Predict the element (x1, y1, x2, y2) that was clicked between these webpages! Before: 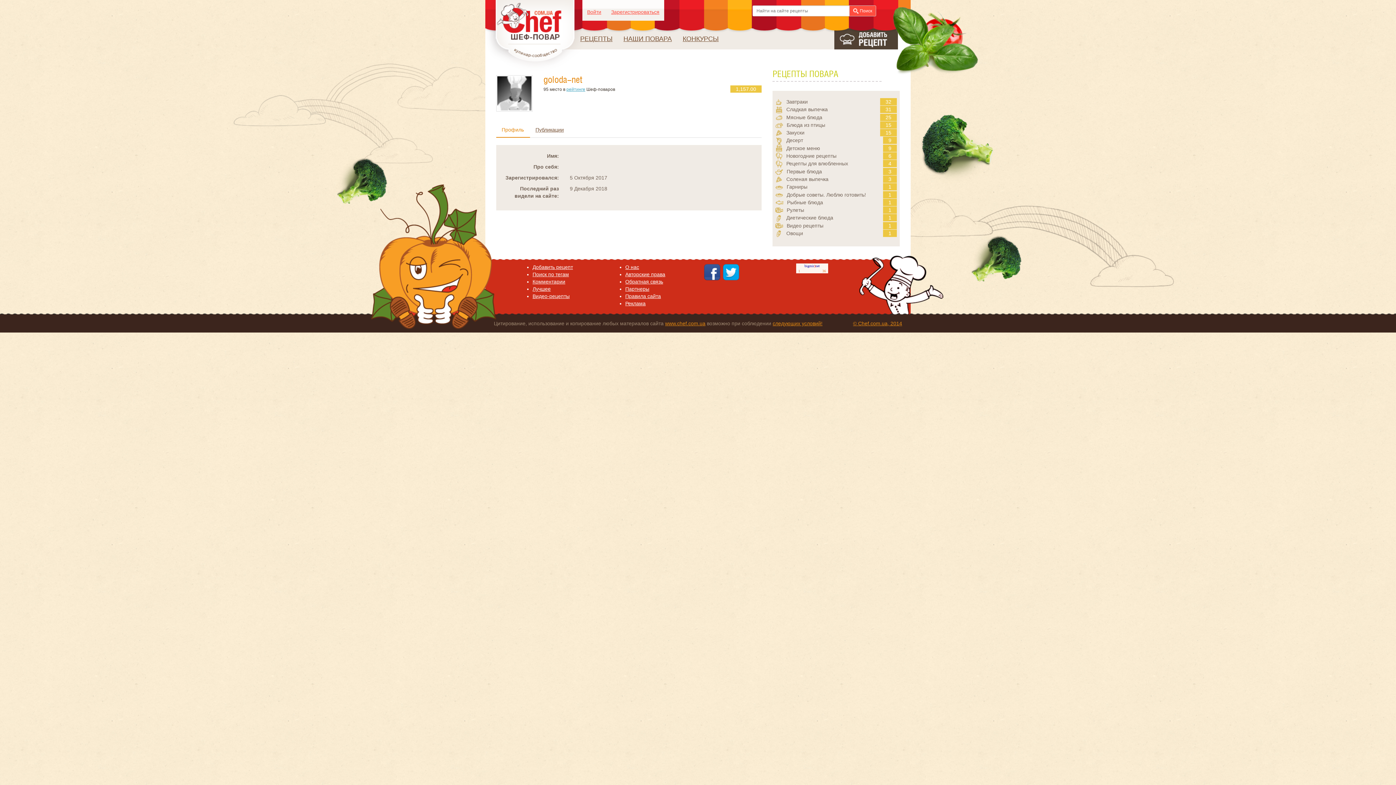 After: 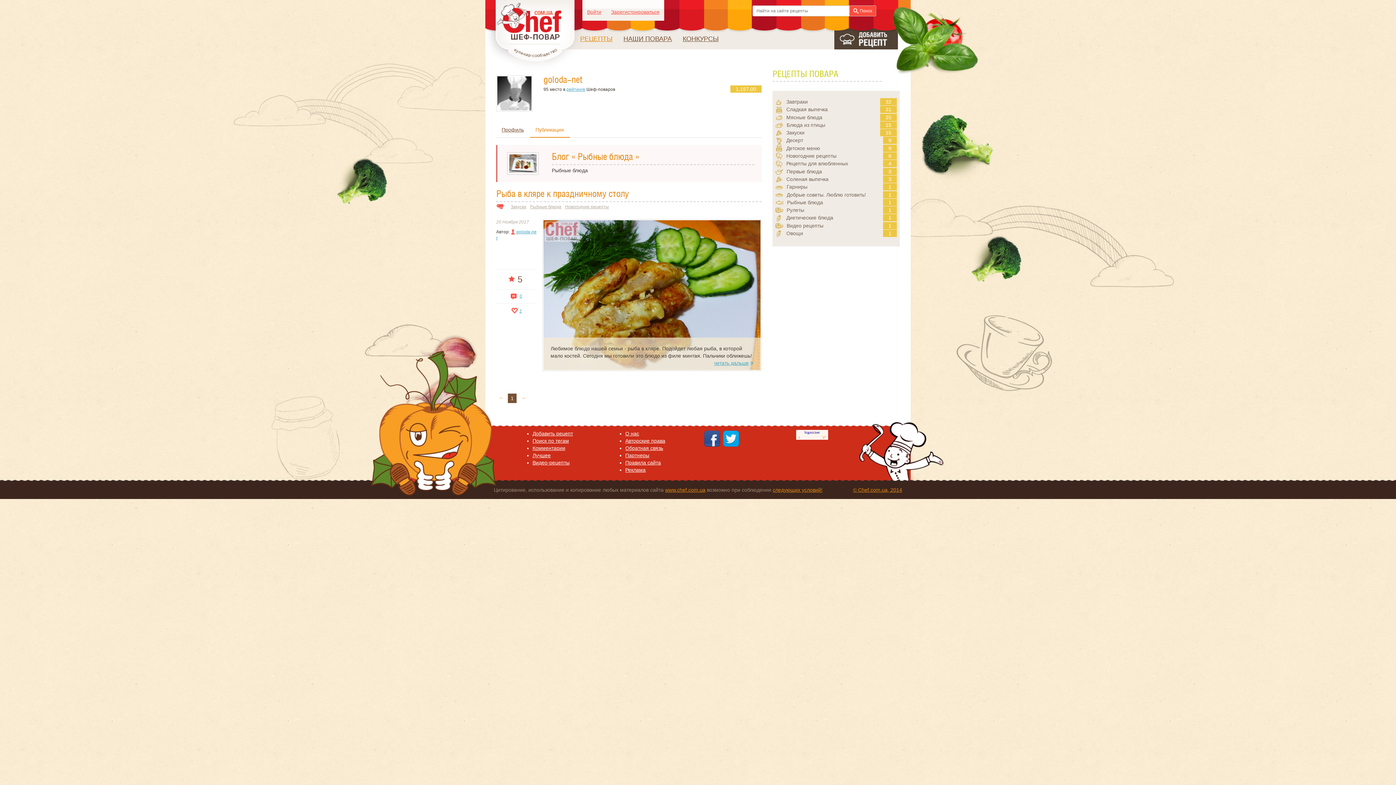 Action: label: Рыбные блюда bbox: (787, 199, 823, 205)